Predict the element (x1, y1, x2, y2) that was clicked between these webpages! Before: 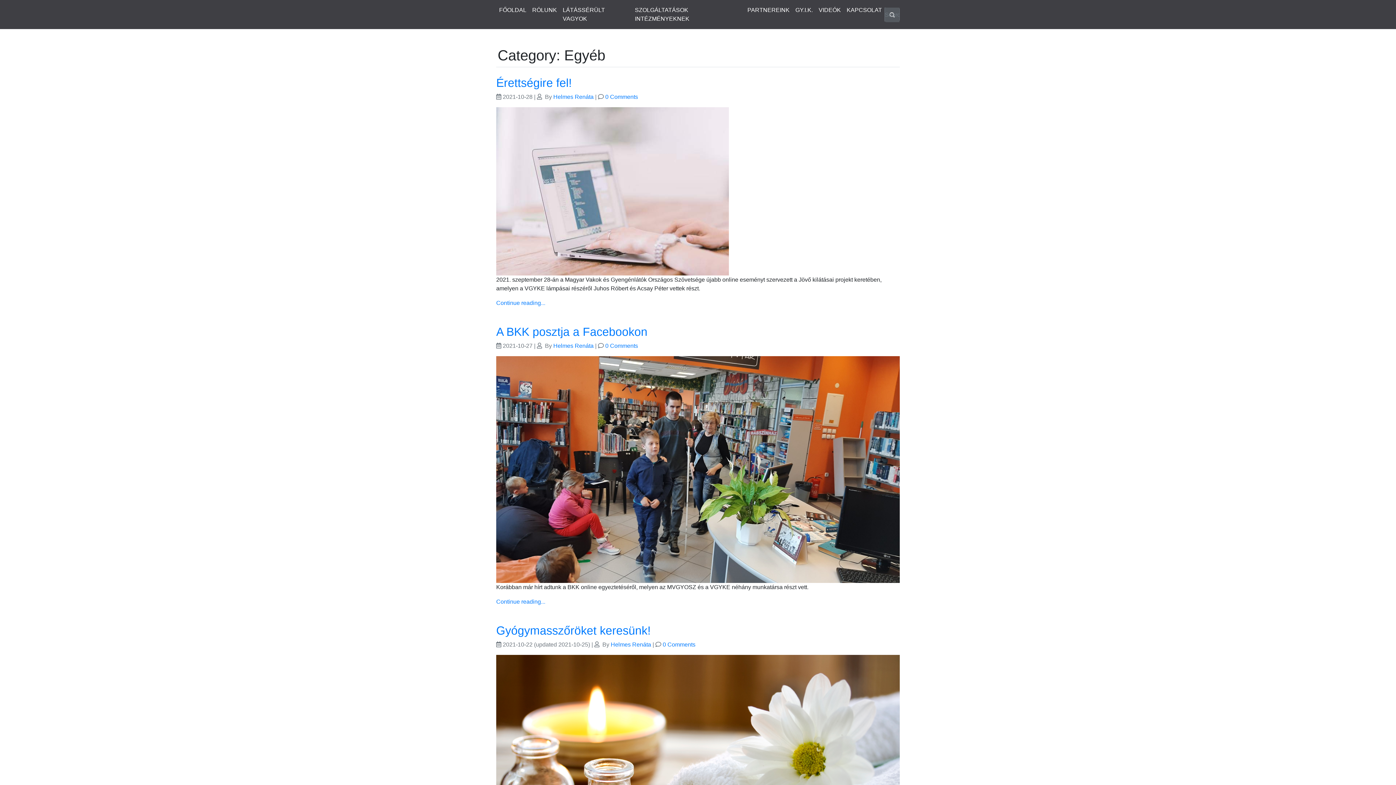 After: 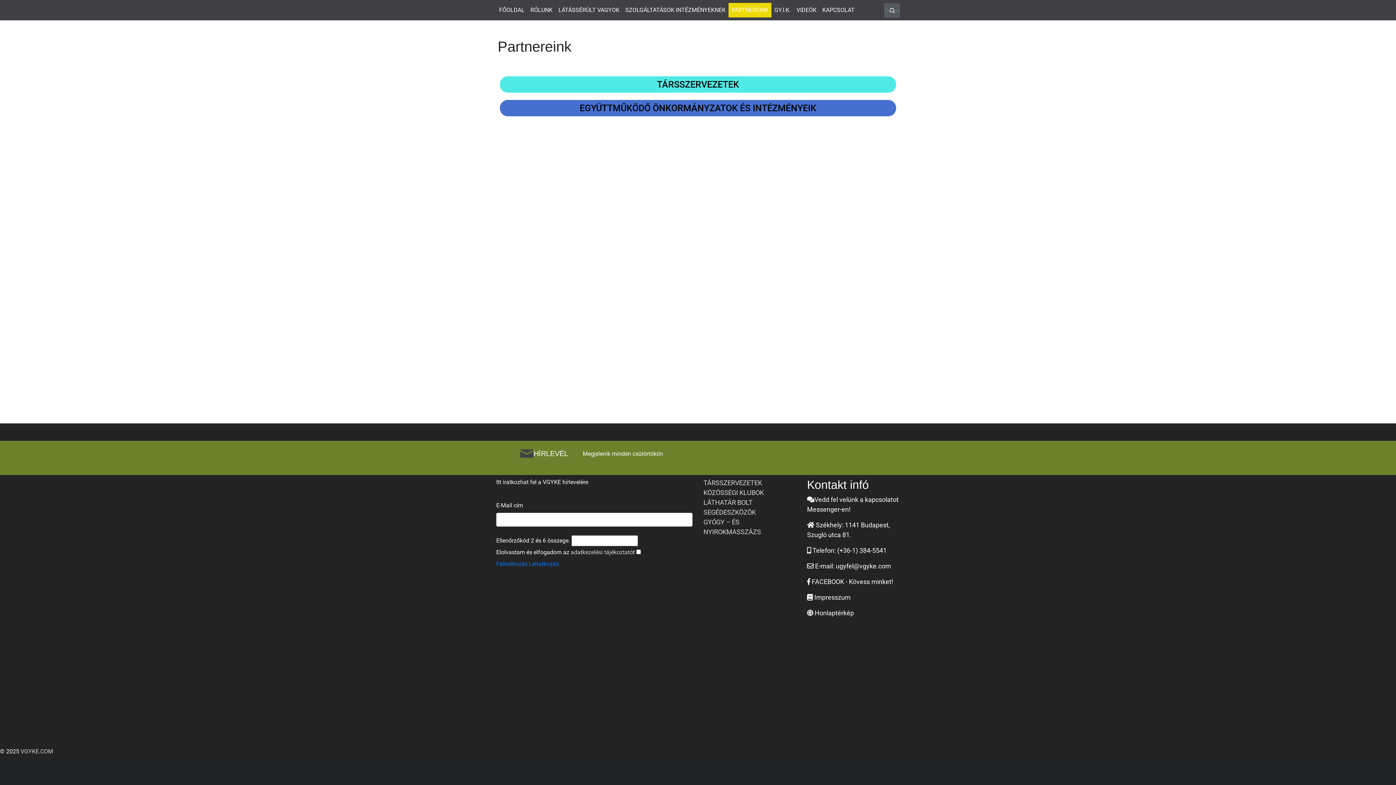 Action: label: PARTNEREINK bbox: (744, 2, 792, 17)